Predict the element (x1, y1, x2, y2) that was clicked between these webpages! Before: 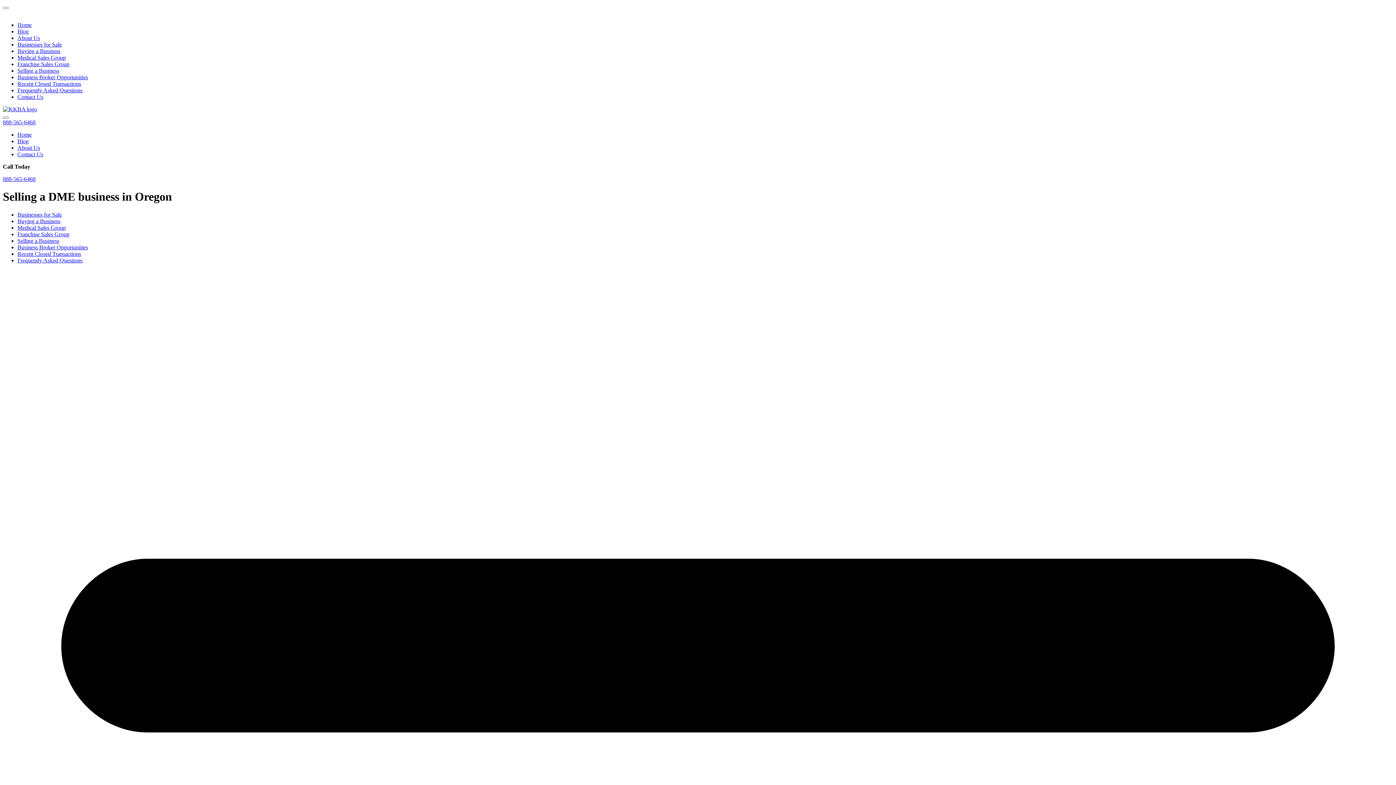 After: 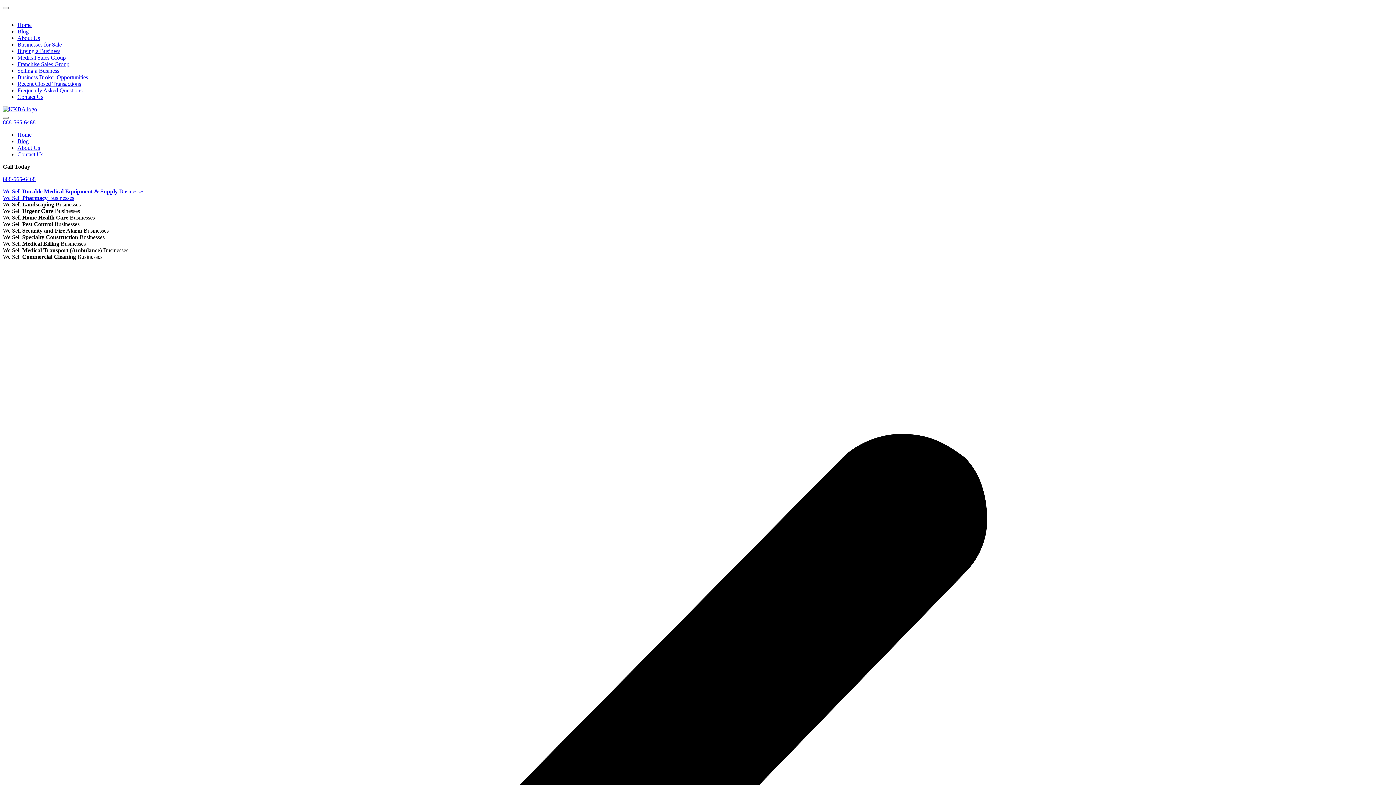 Action: bbox: (17, 131, 31, 137) label: Home